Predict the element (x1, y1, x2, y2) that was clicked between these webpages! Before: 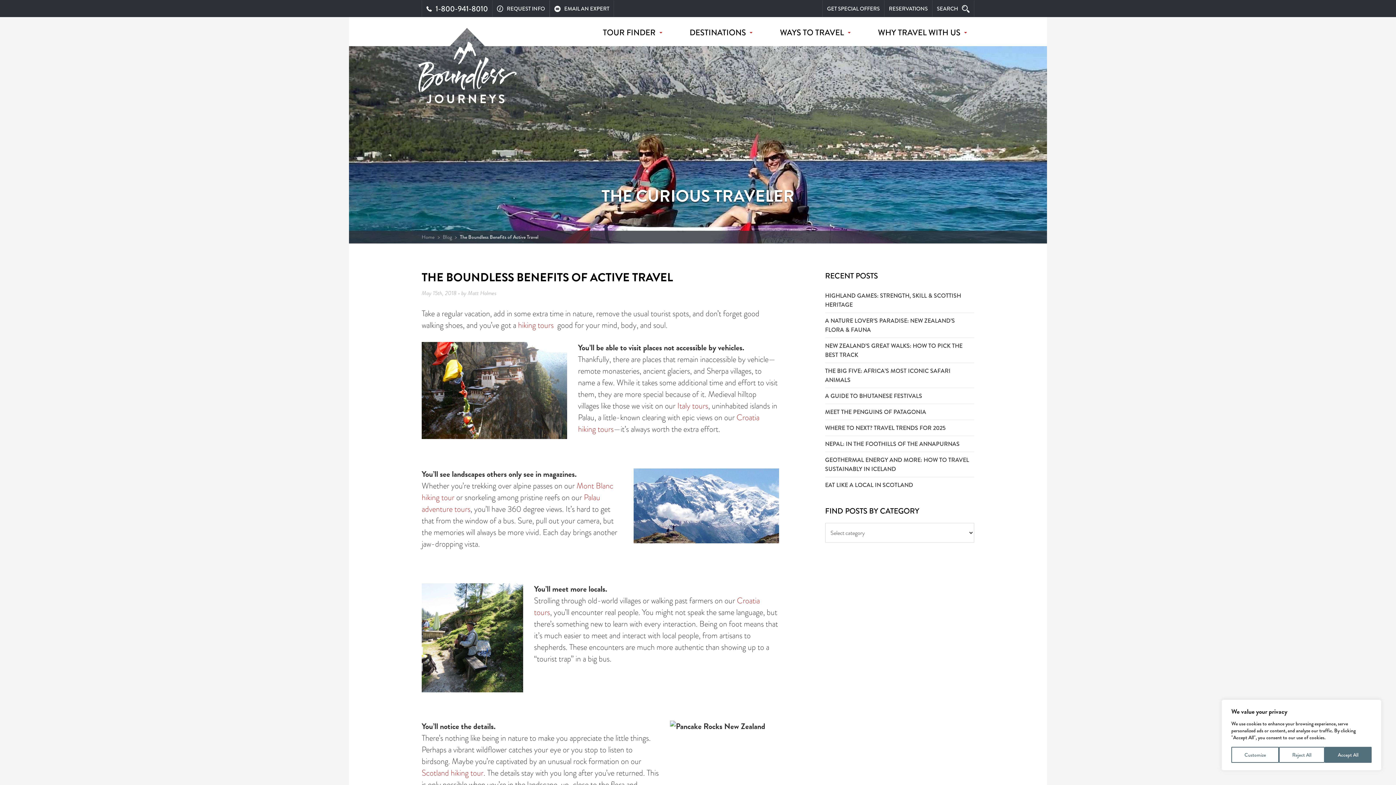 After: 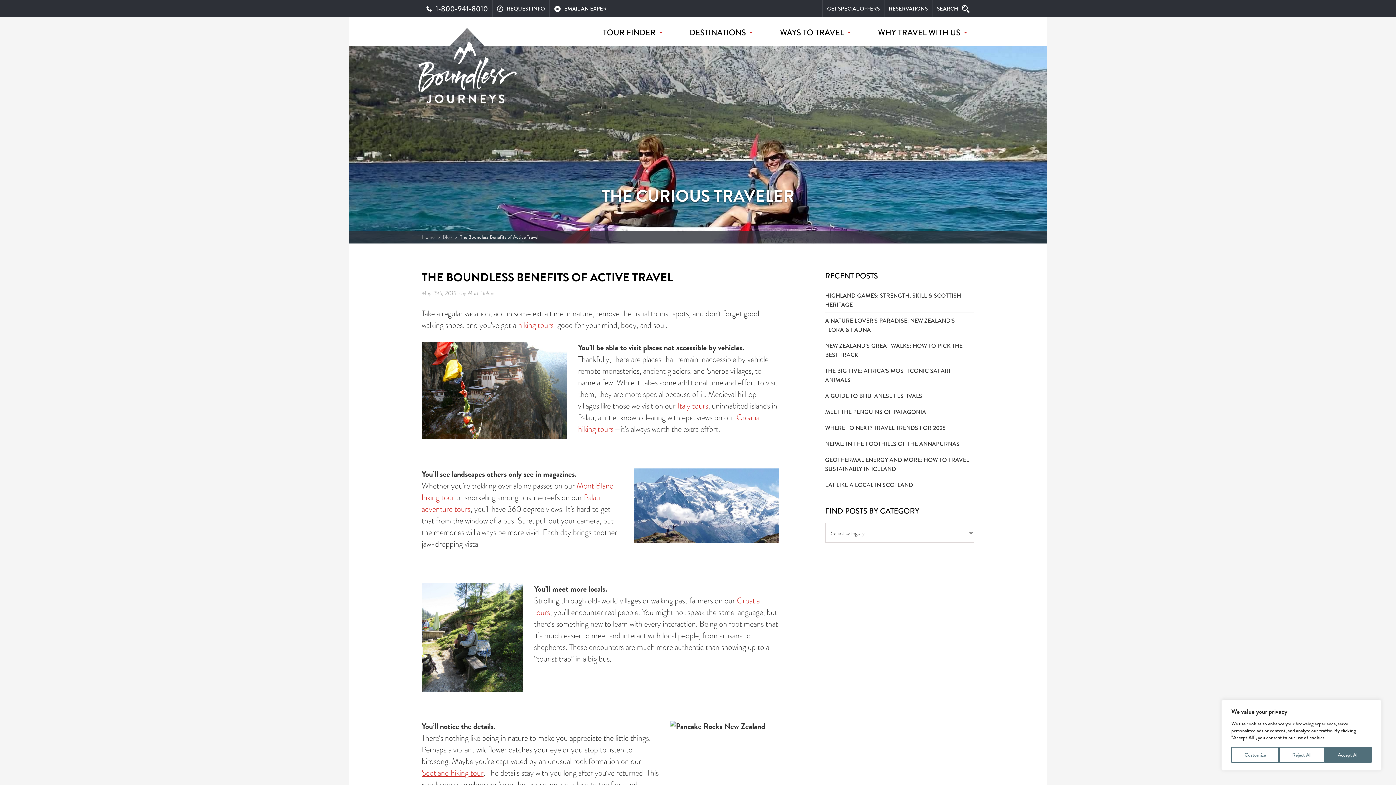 Action: bbox: (421, 767, 483, 779) label: Scotland hiking tour